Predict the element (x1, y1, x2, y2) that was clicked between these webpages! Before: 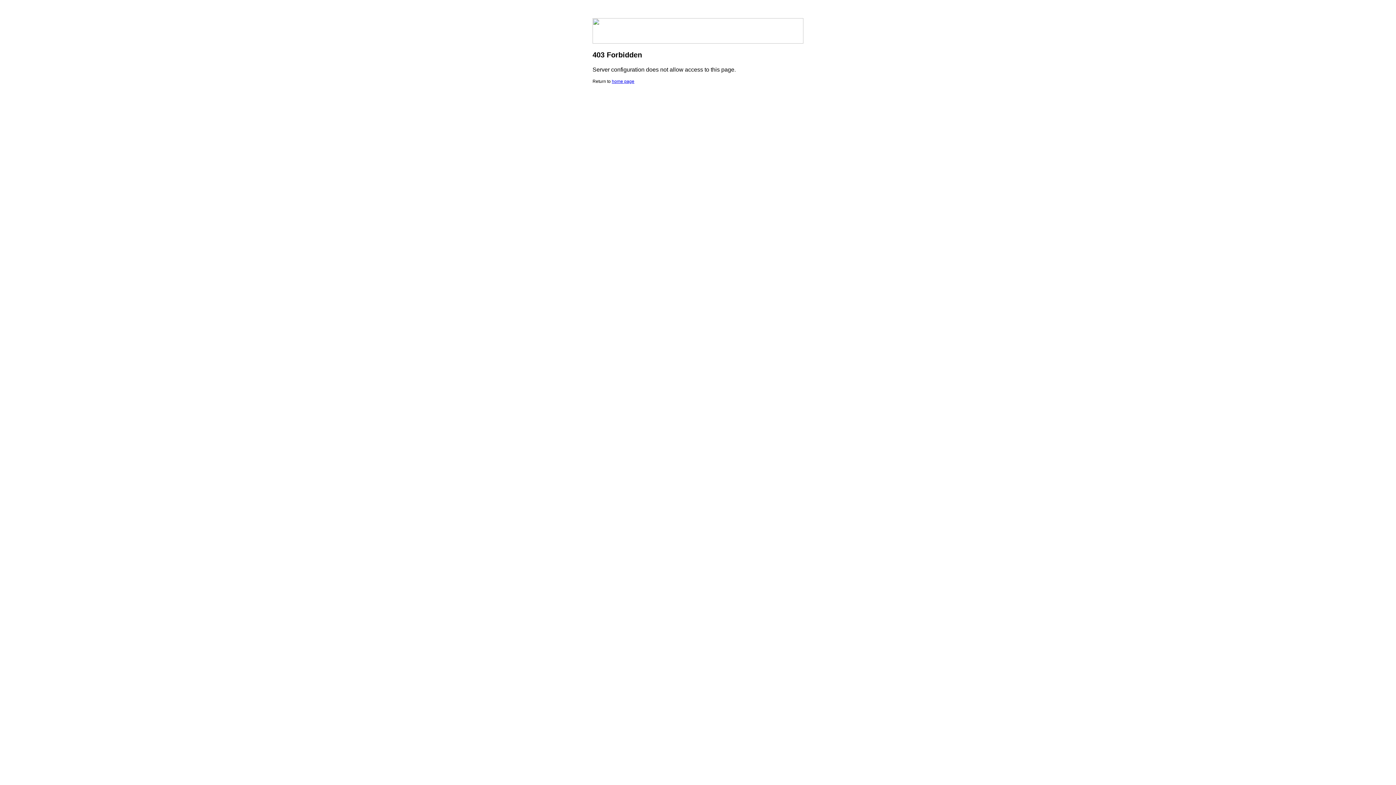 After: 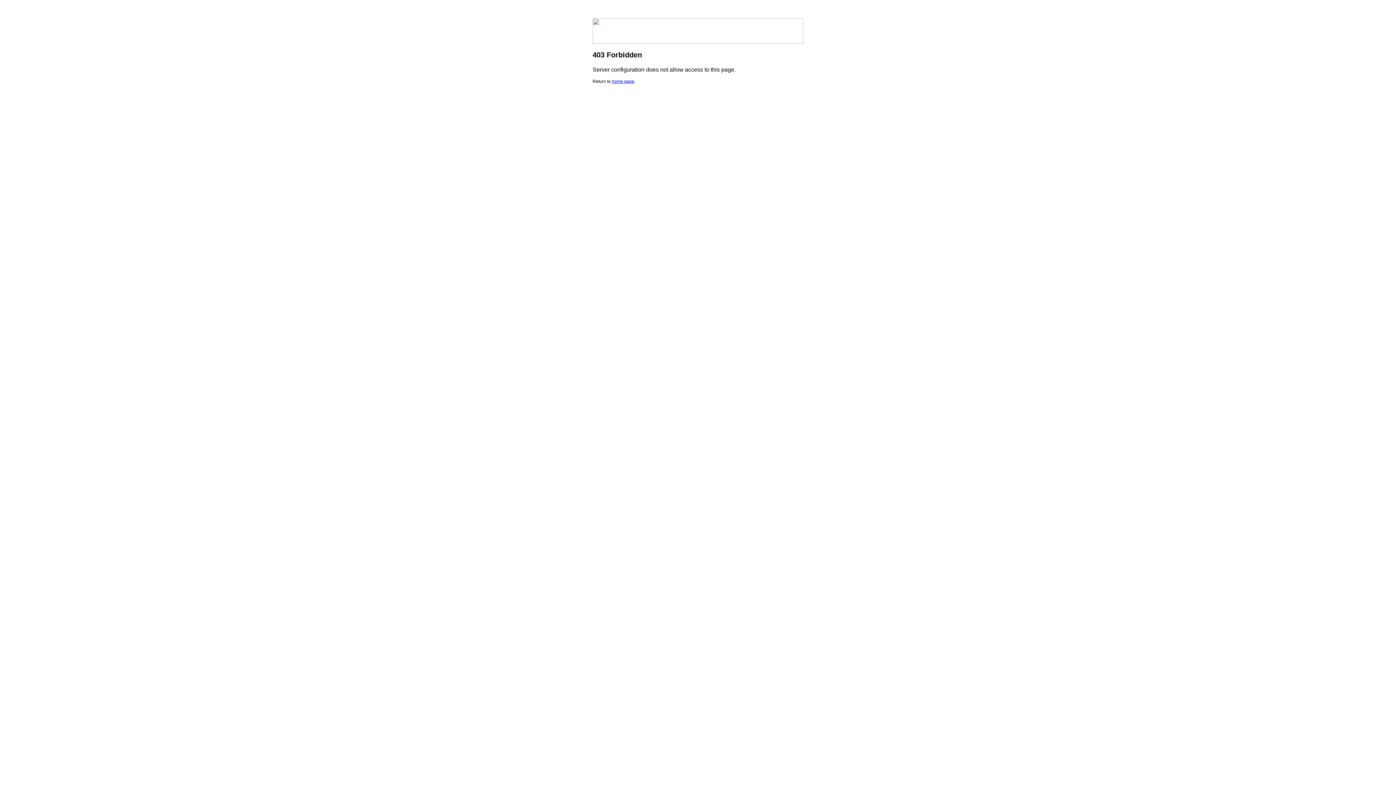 Action: bbox: (612, 78, 634, 84) label: home page